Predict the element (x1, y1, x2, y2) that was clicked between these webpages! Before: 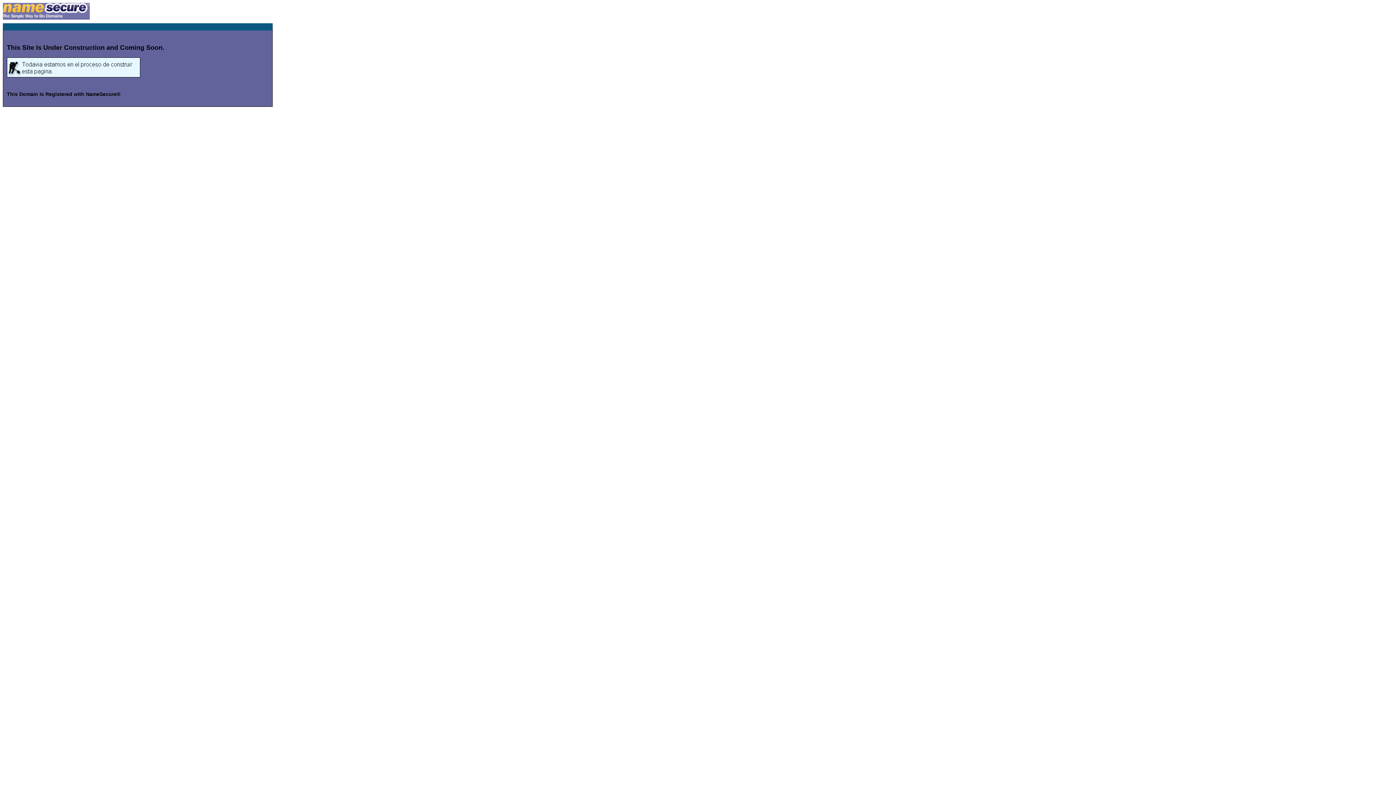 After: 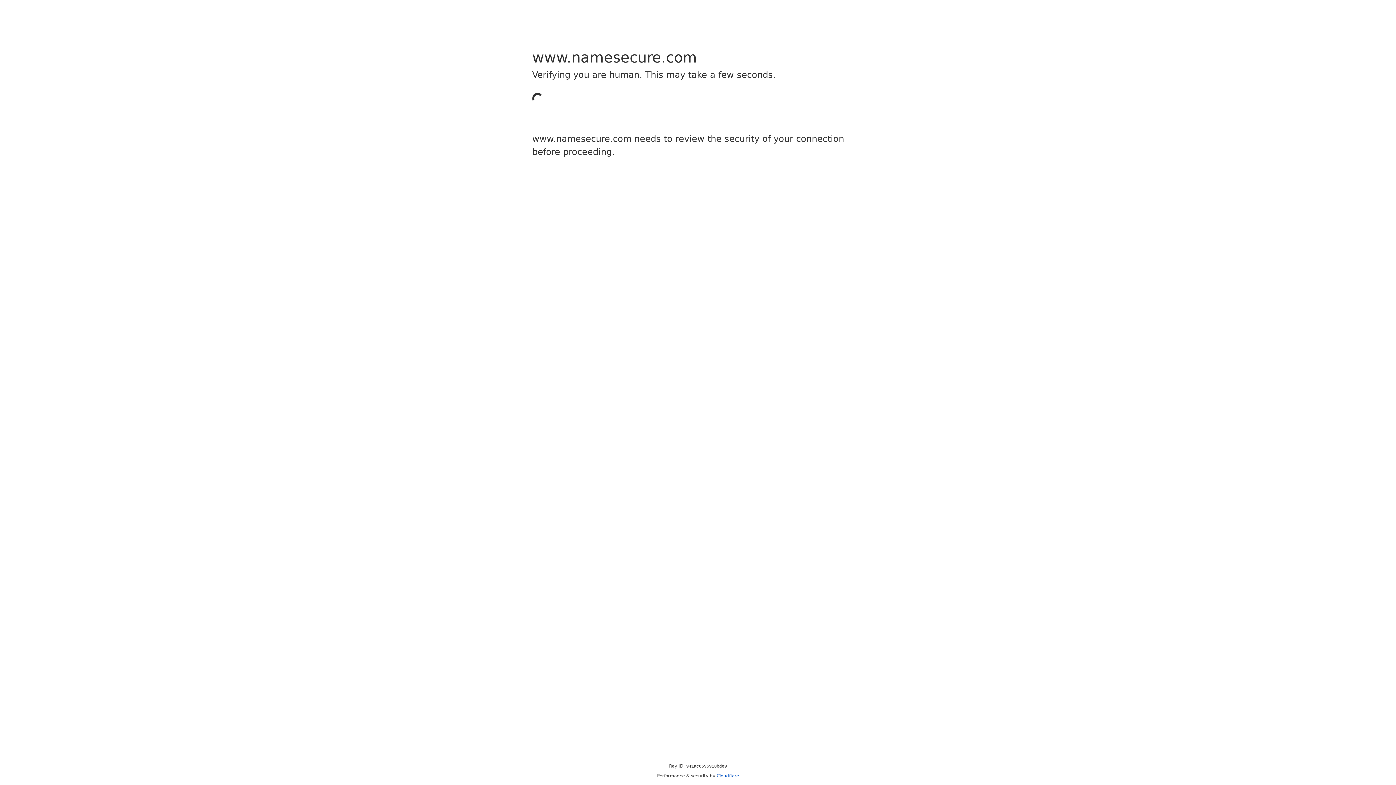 Action: bbox: (2, 14, 89, 20)